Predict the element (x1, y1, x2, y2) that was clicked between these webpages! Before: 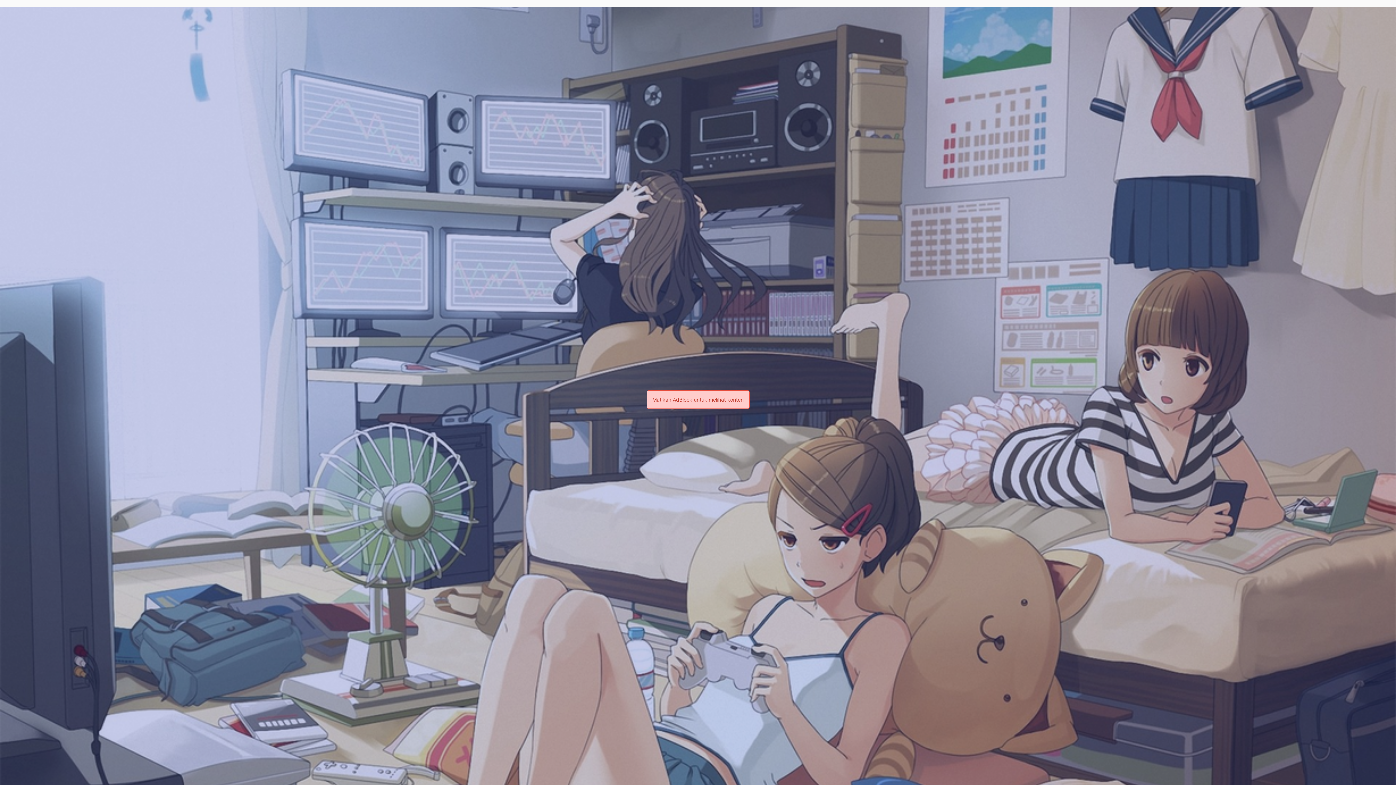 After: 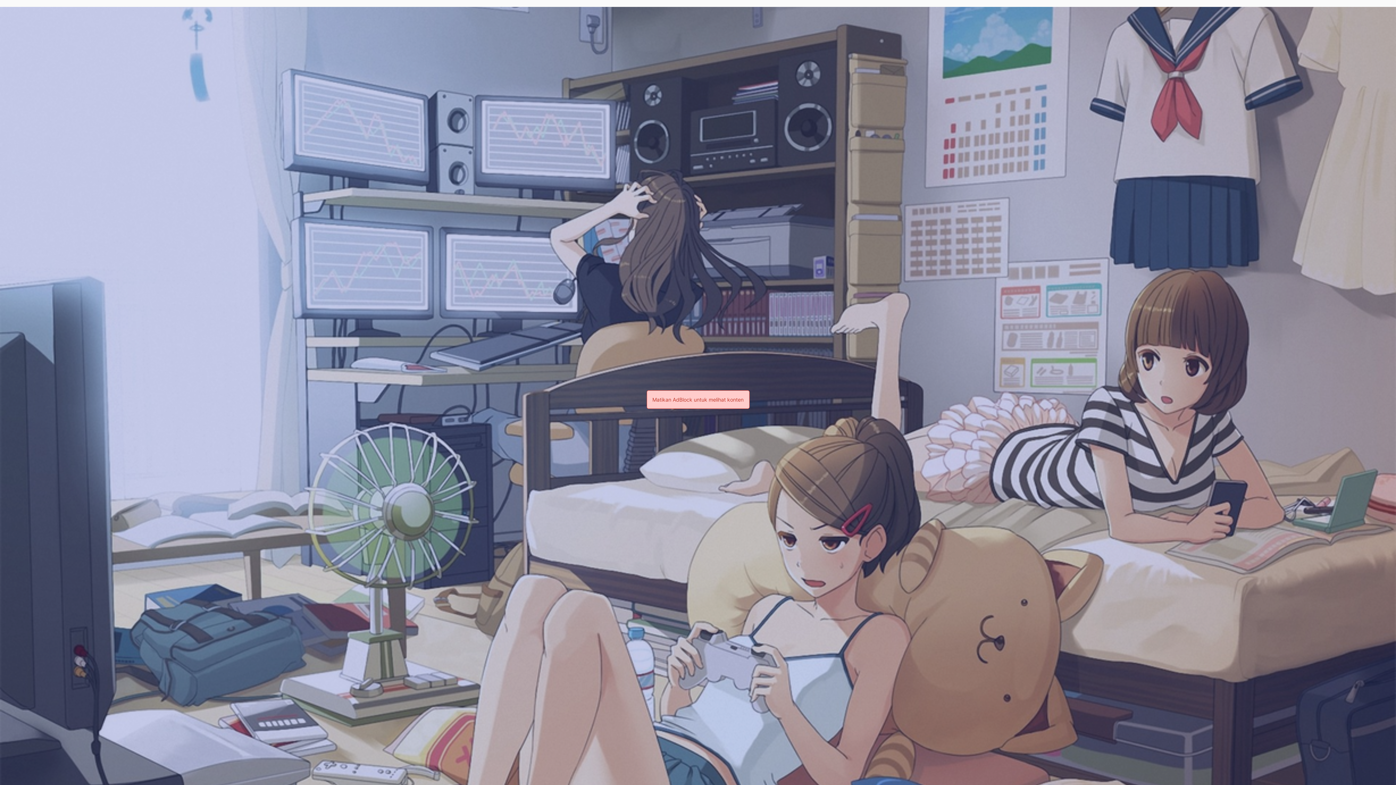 Action: bbox: (0, 0, 0, 6)